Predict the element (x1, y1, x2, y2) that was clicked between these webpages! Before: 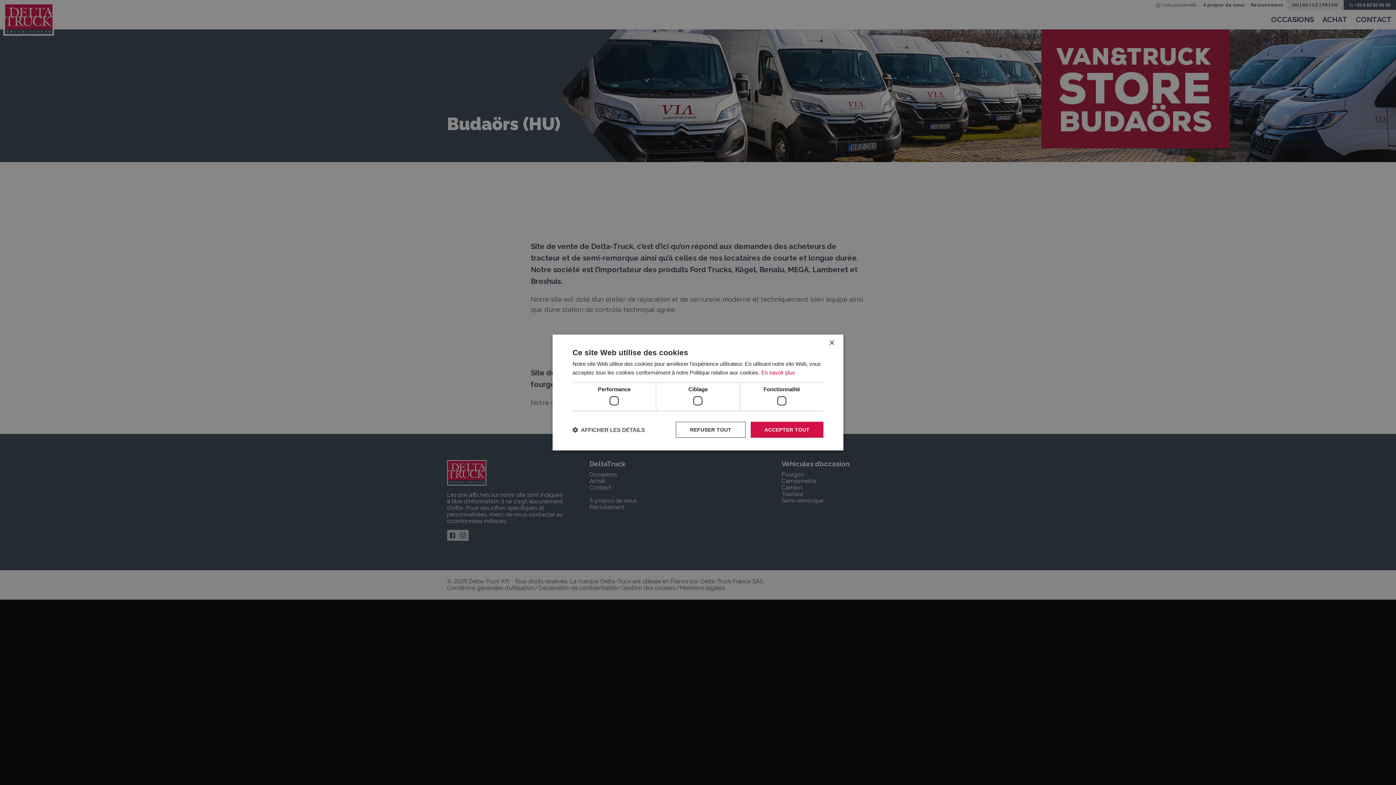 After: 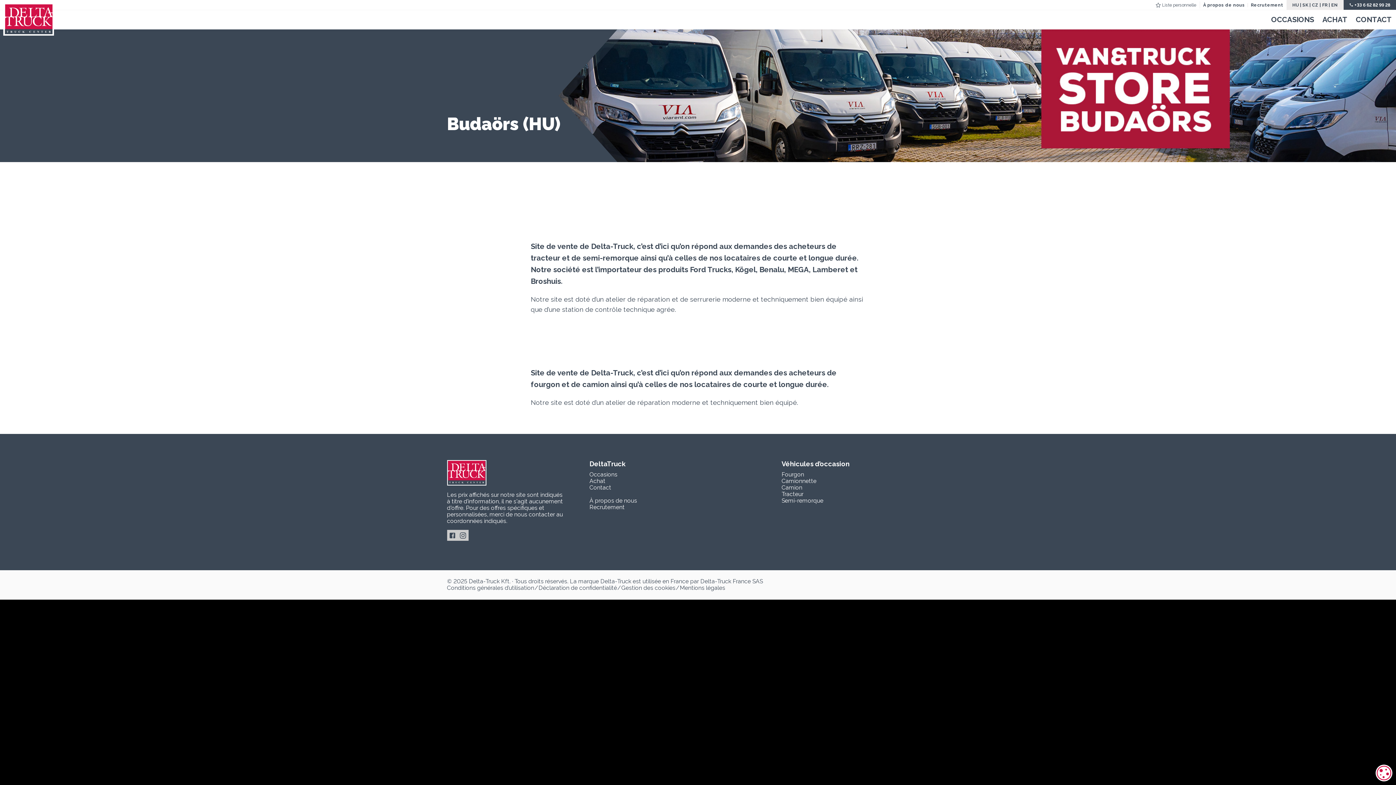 Action: label: Close bbox: (829, 340, 834, 346)